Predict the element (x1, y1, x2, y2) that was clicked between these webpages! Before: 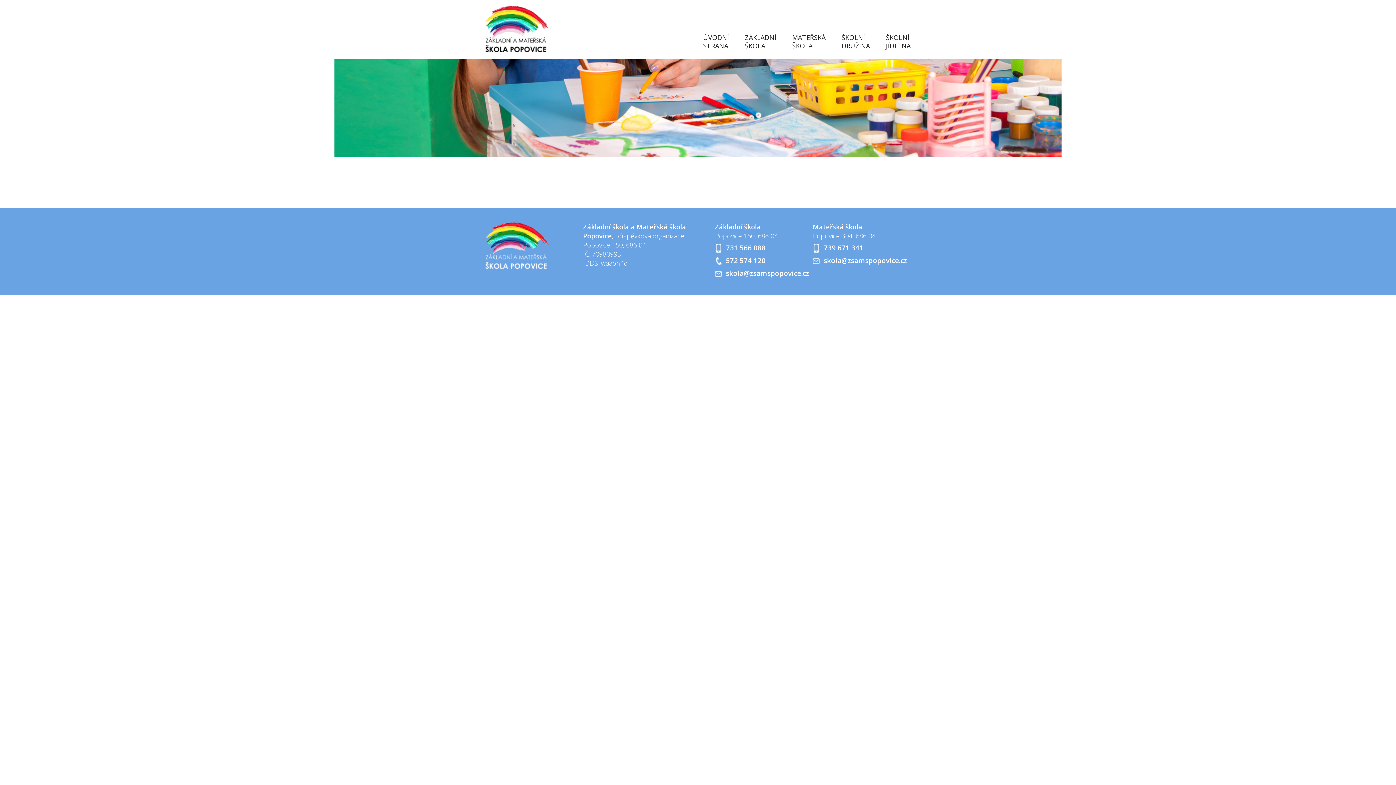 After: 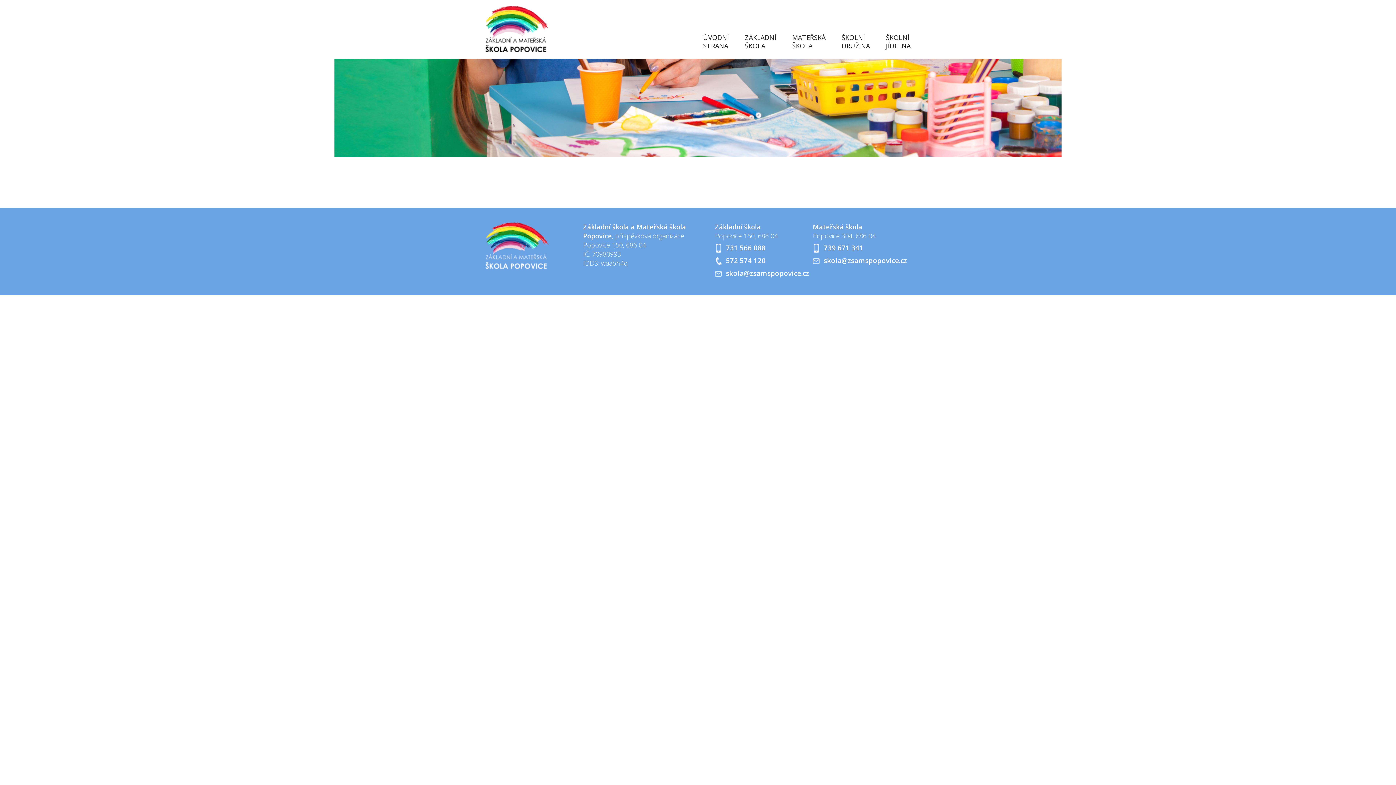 Action: bbox: (485, 262, 548, 270)